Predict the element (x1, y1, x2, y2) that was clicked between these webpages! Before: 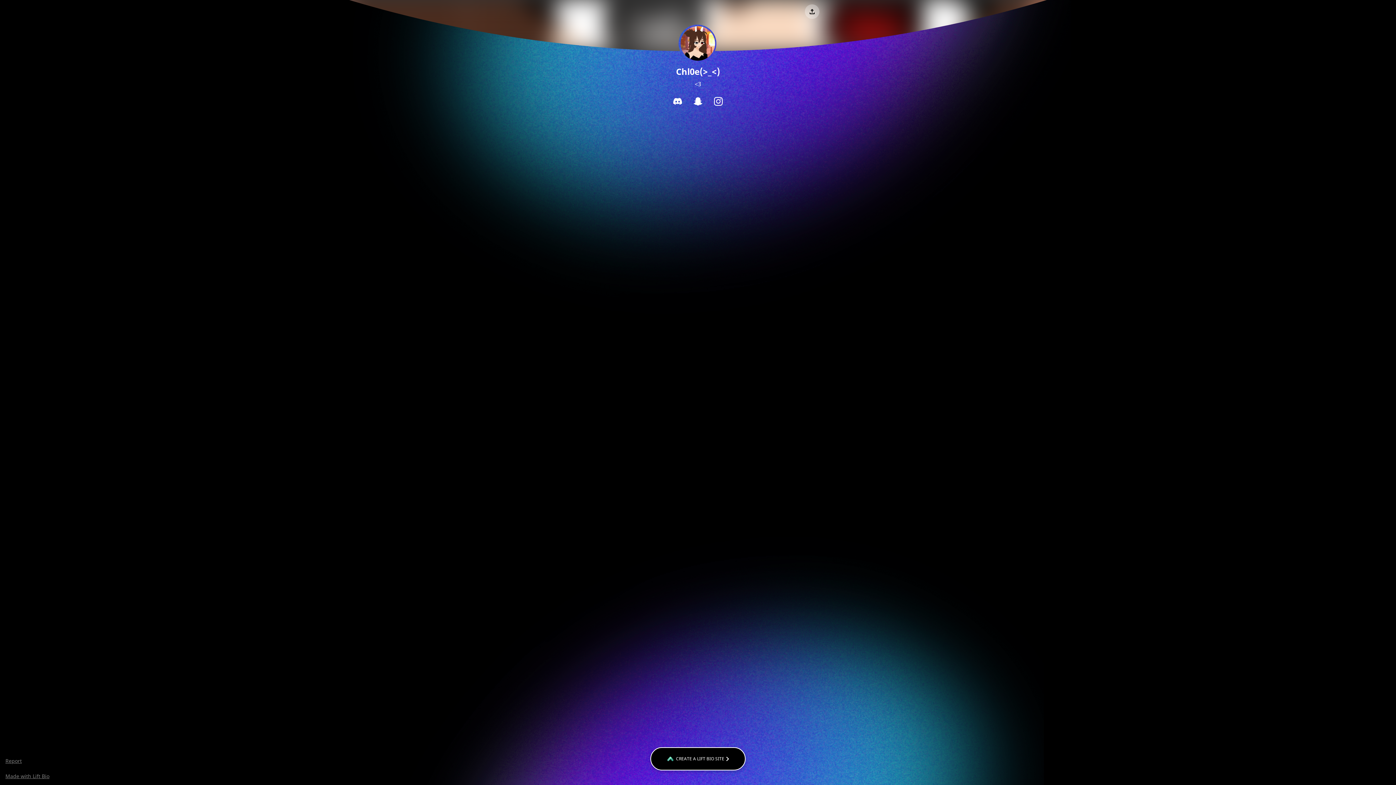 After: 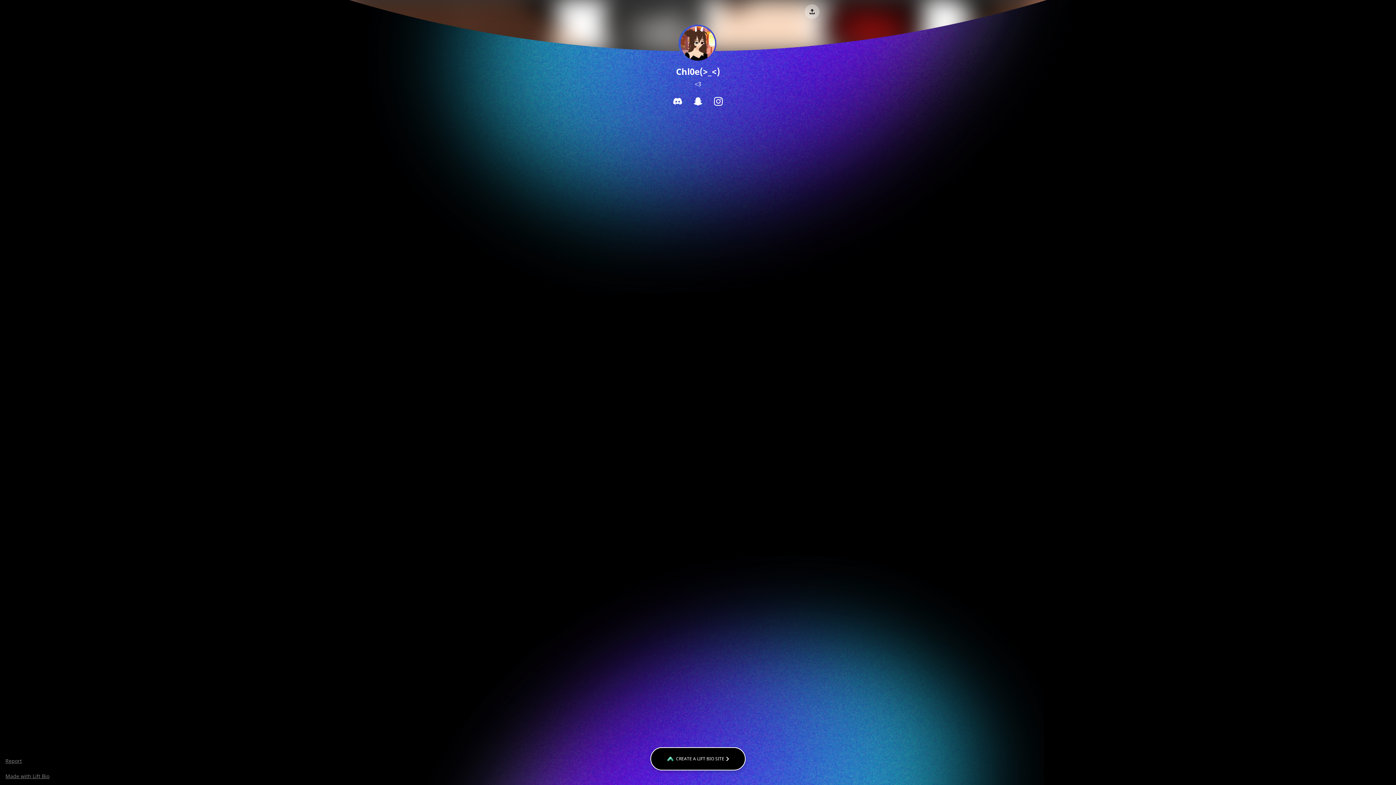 Action: bbox: (708, 97, 728, 106)